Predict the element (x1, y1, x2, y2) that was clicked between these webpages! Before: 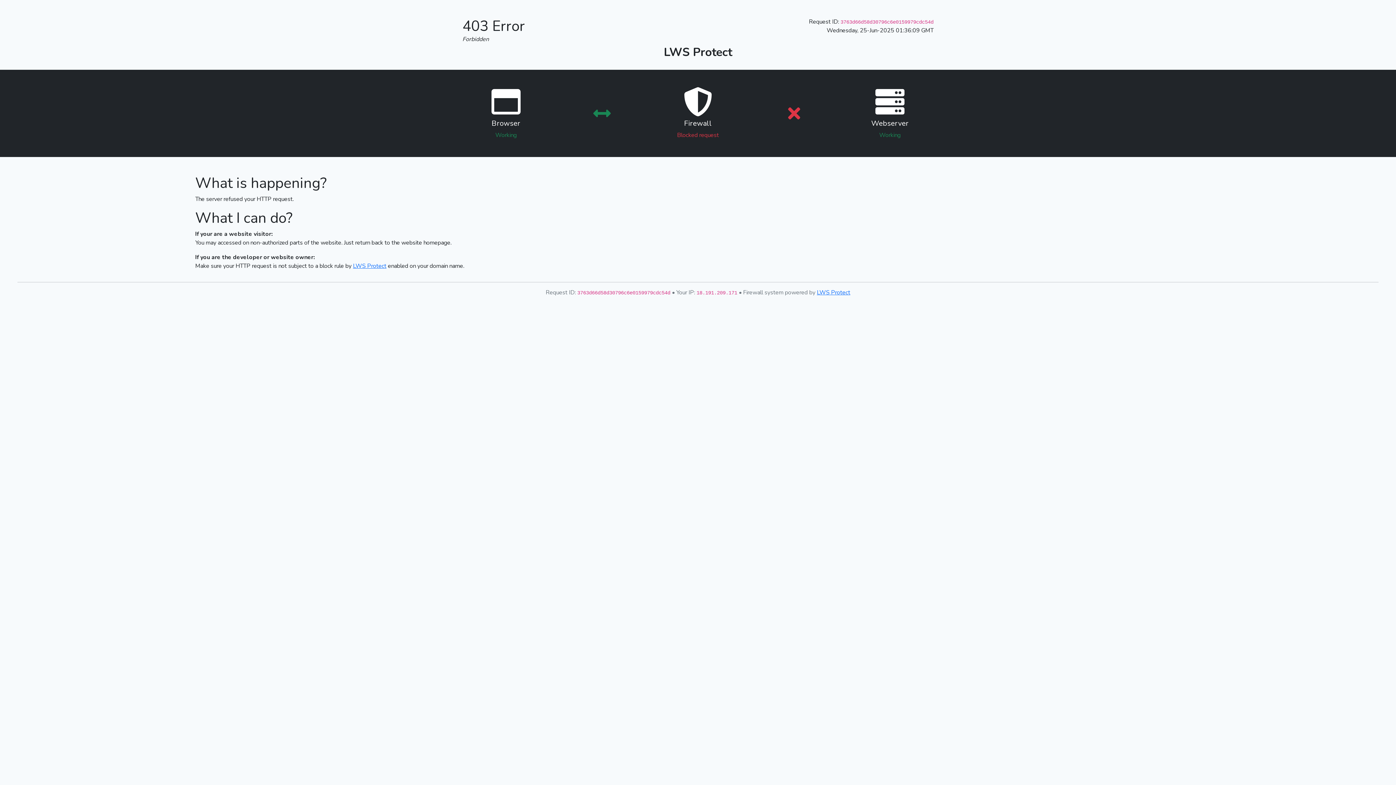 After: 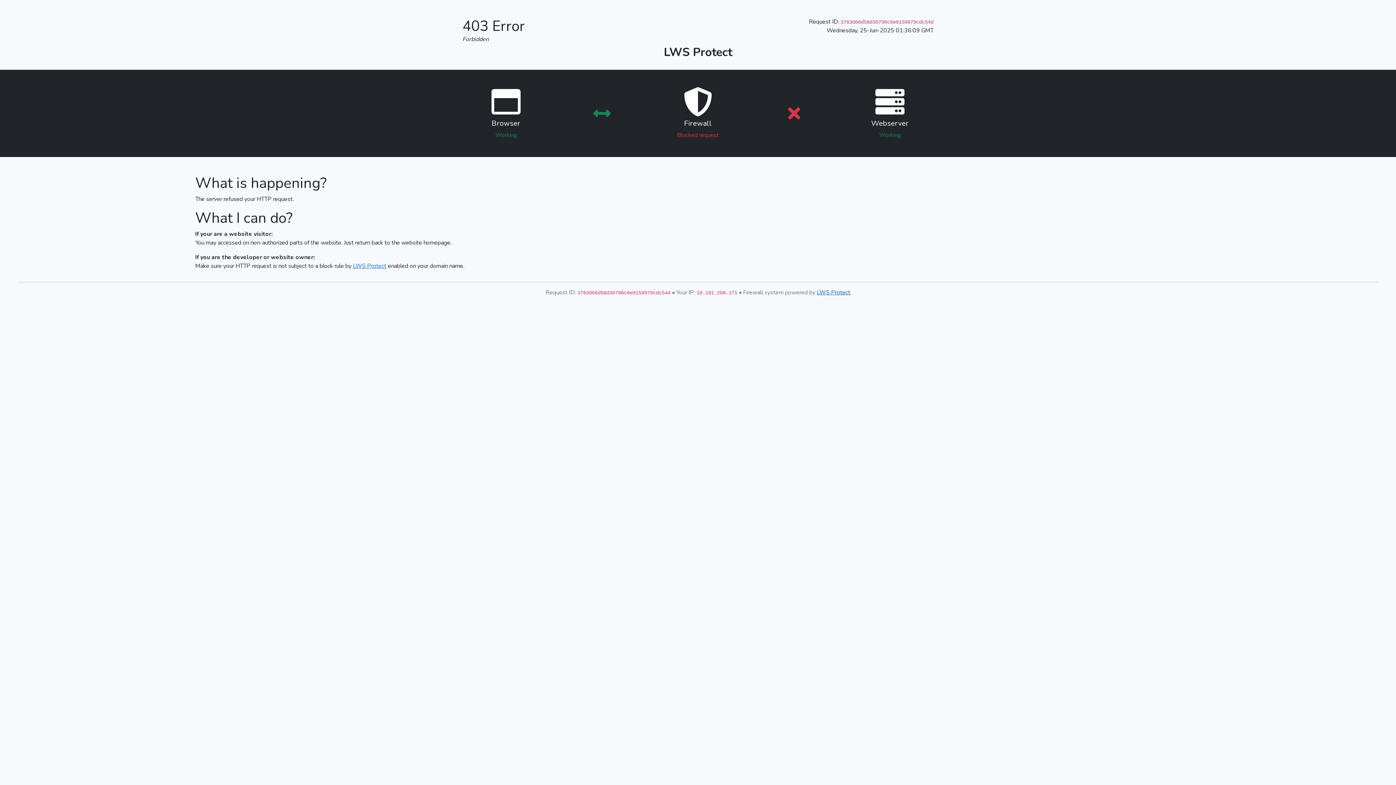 Action: bbox: (817, 288, 850, 296) label: LWS Protect